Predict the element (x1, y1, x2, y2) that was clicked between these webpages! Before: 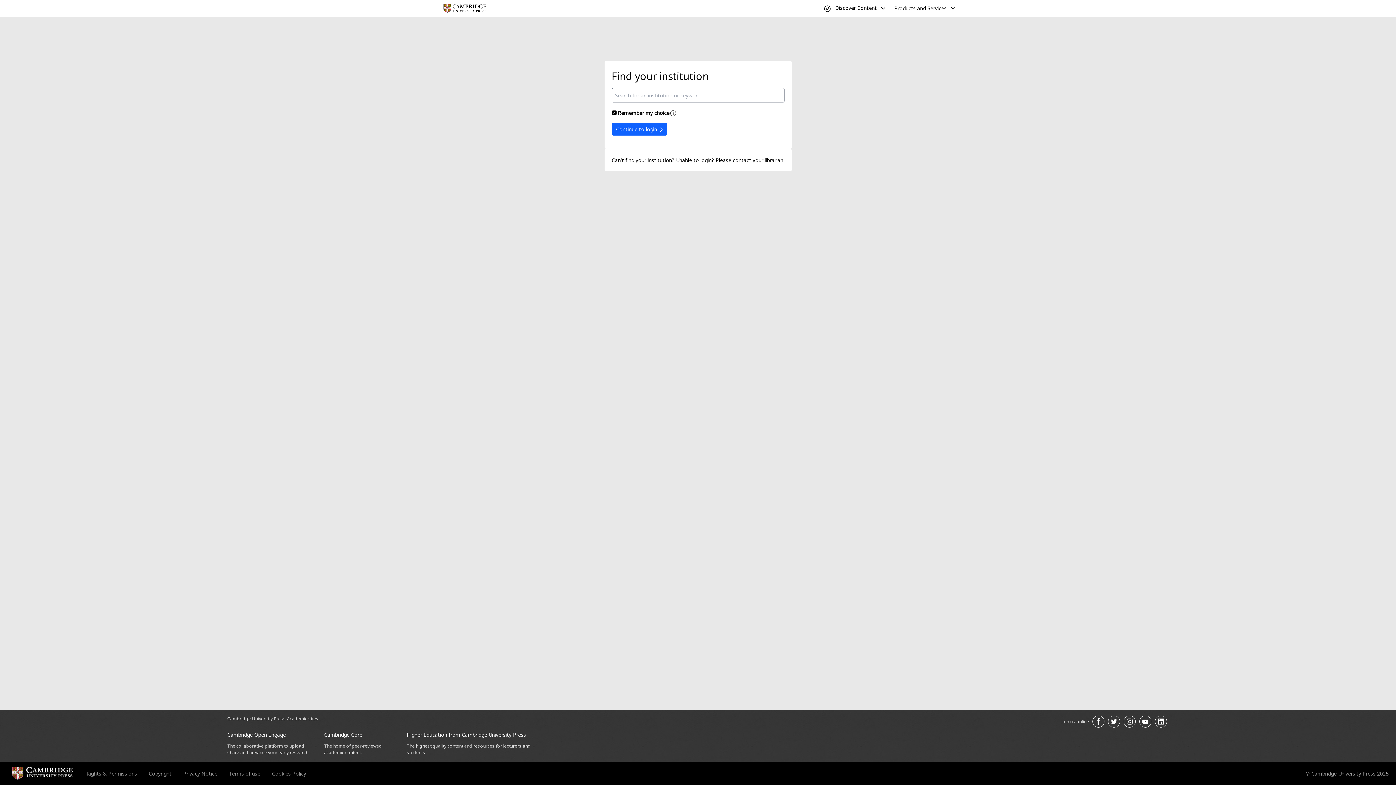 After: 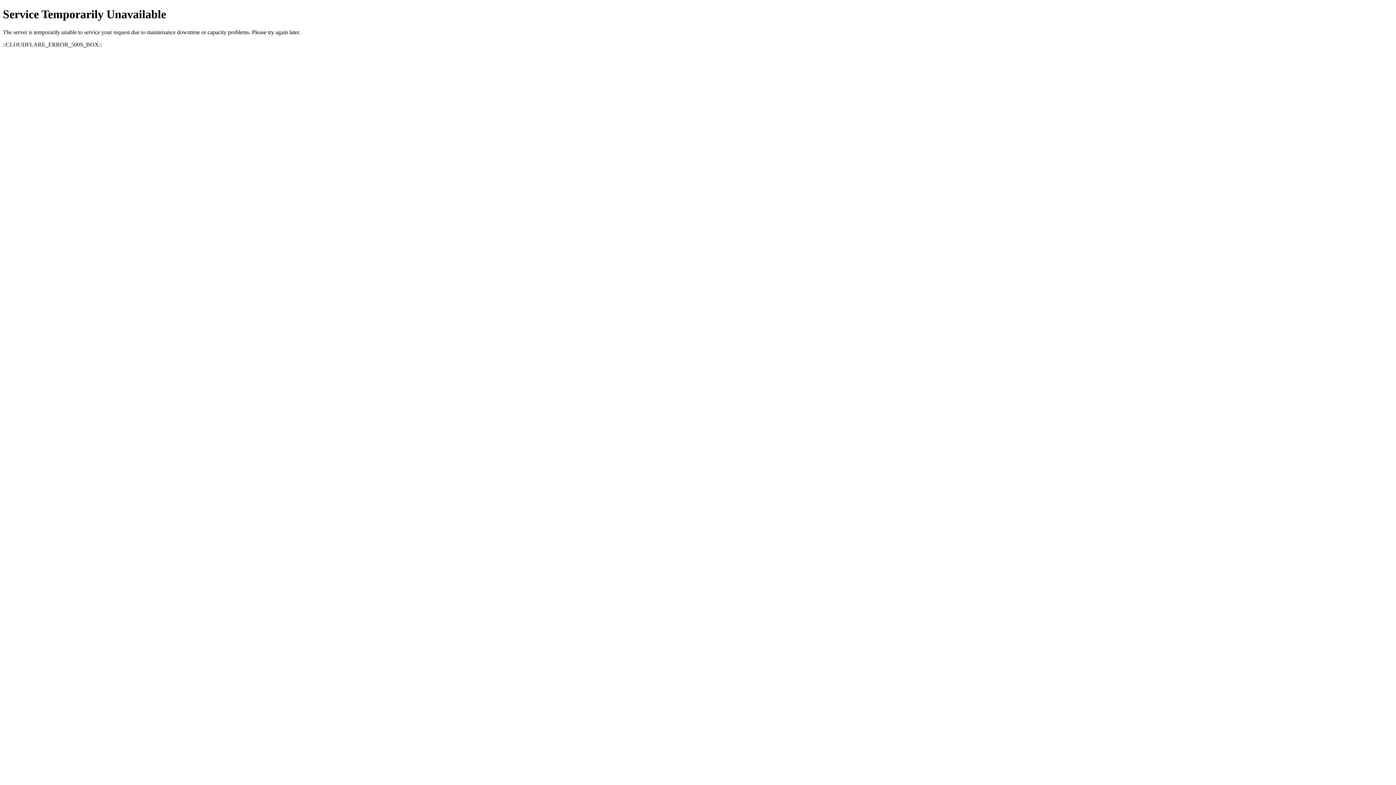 Action: bbox: (183, 770, 217, 777) label: Privacy Notice